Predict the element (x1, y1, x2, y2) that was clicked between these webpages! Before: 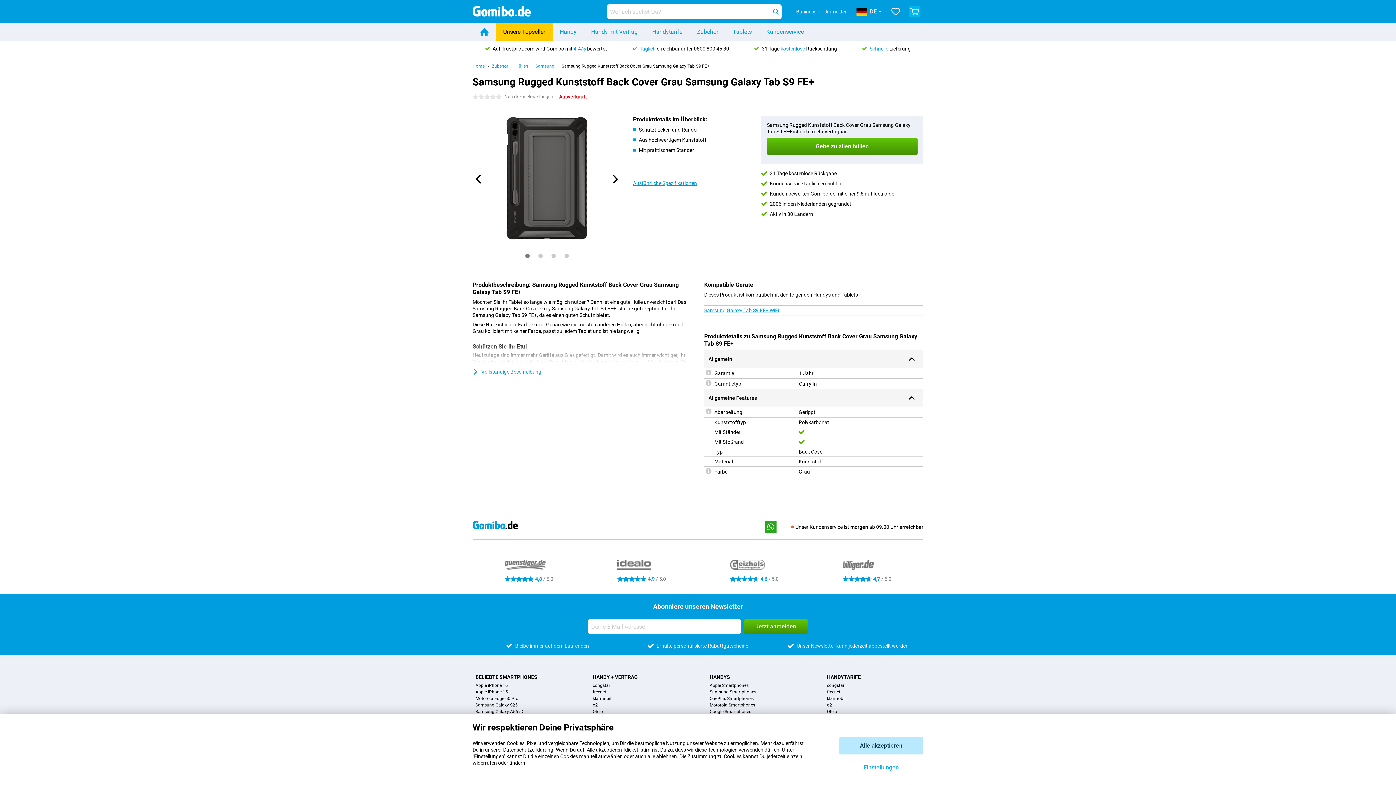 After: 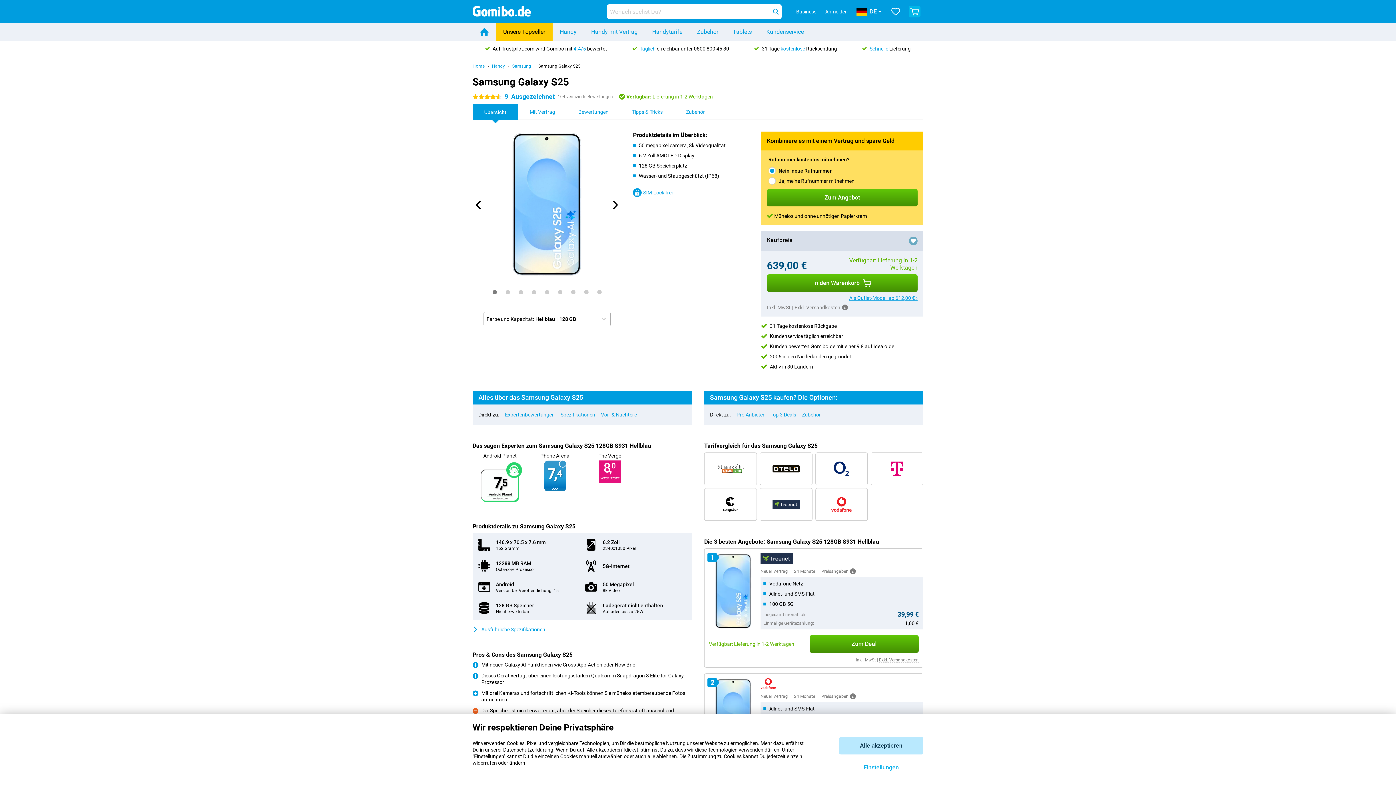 Action: bbox: (475, 702, 517, 708) label: Samsung Galaxy S25